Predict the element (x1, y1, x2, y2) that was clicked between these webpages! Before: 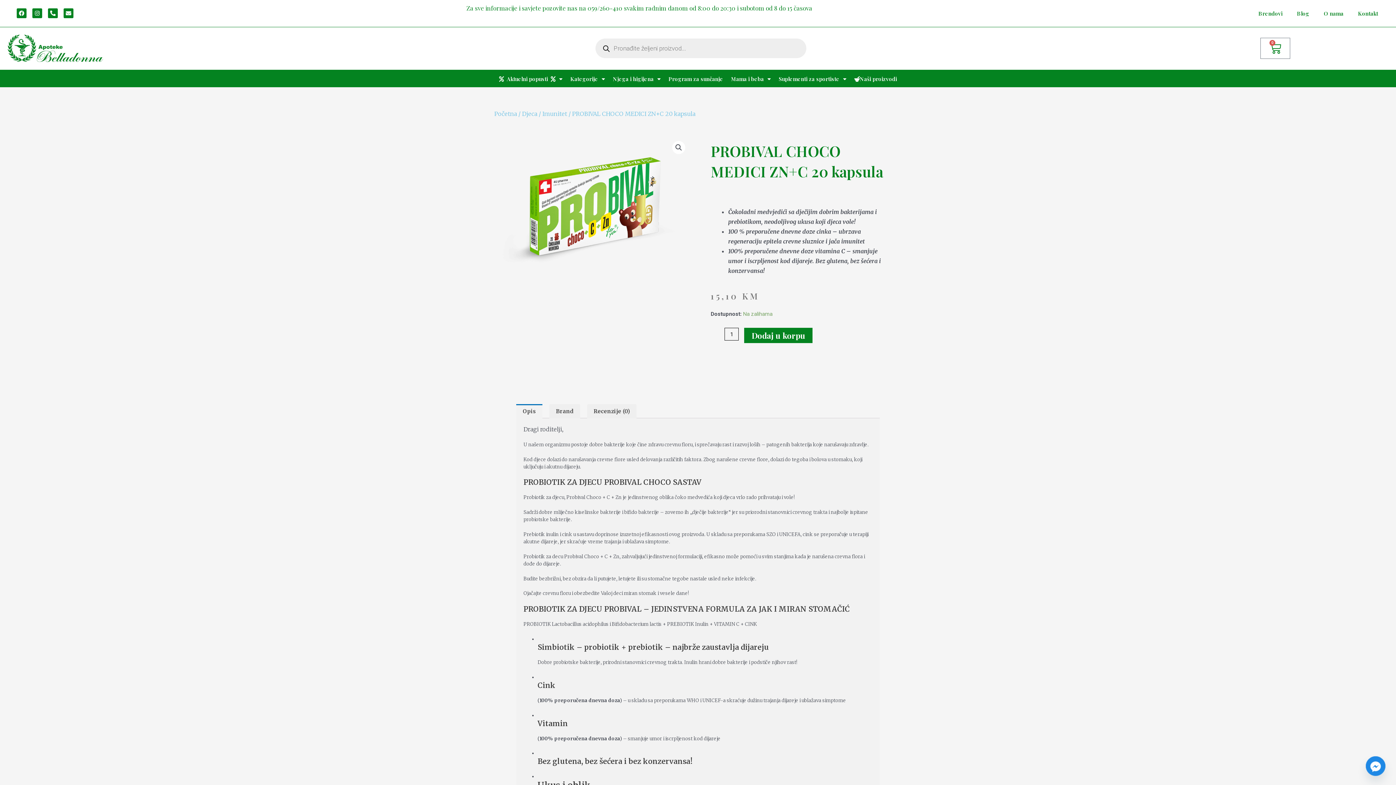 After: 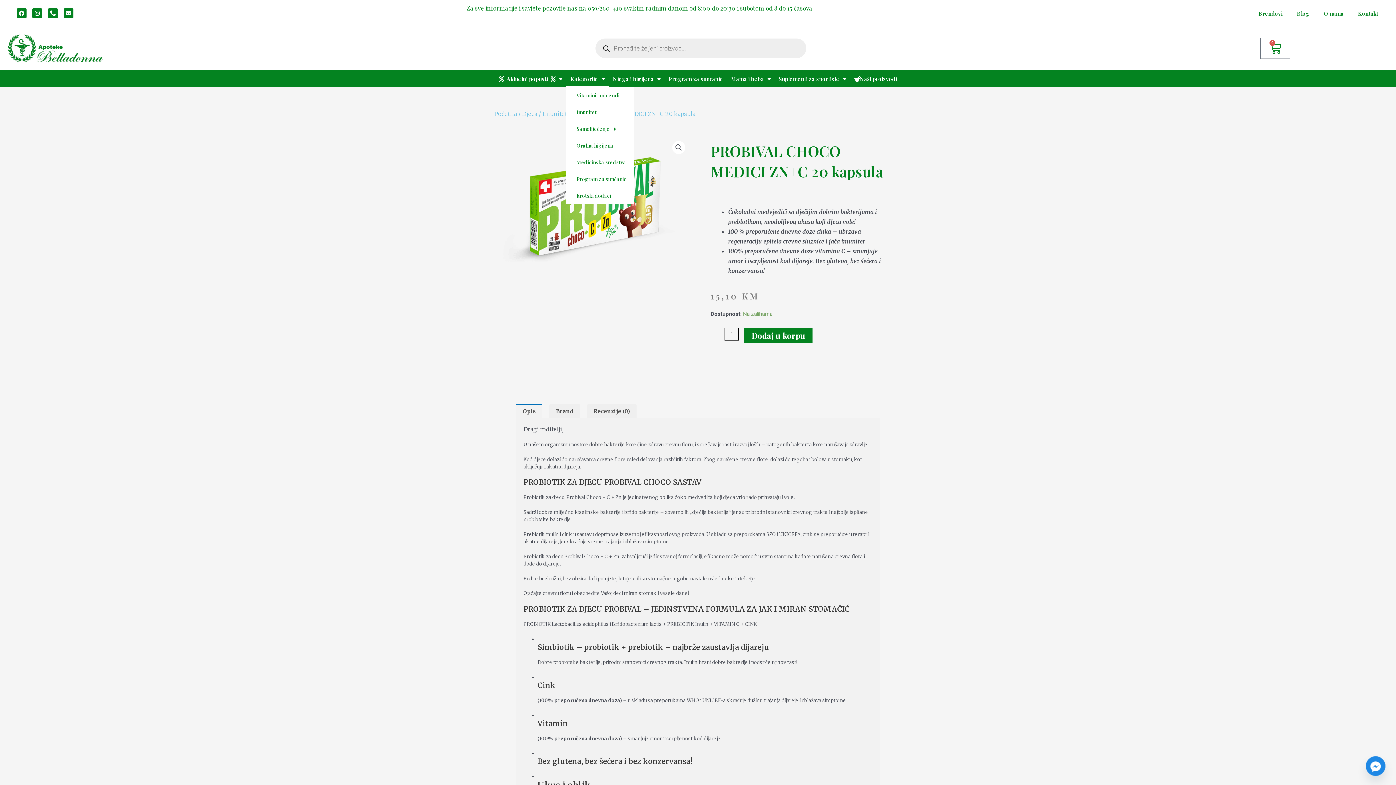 Action: label: Kategorije bbox: (566, 70, 609, 87)